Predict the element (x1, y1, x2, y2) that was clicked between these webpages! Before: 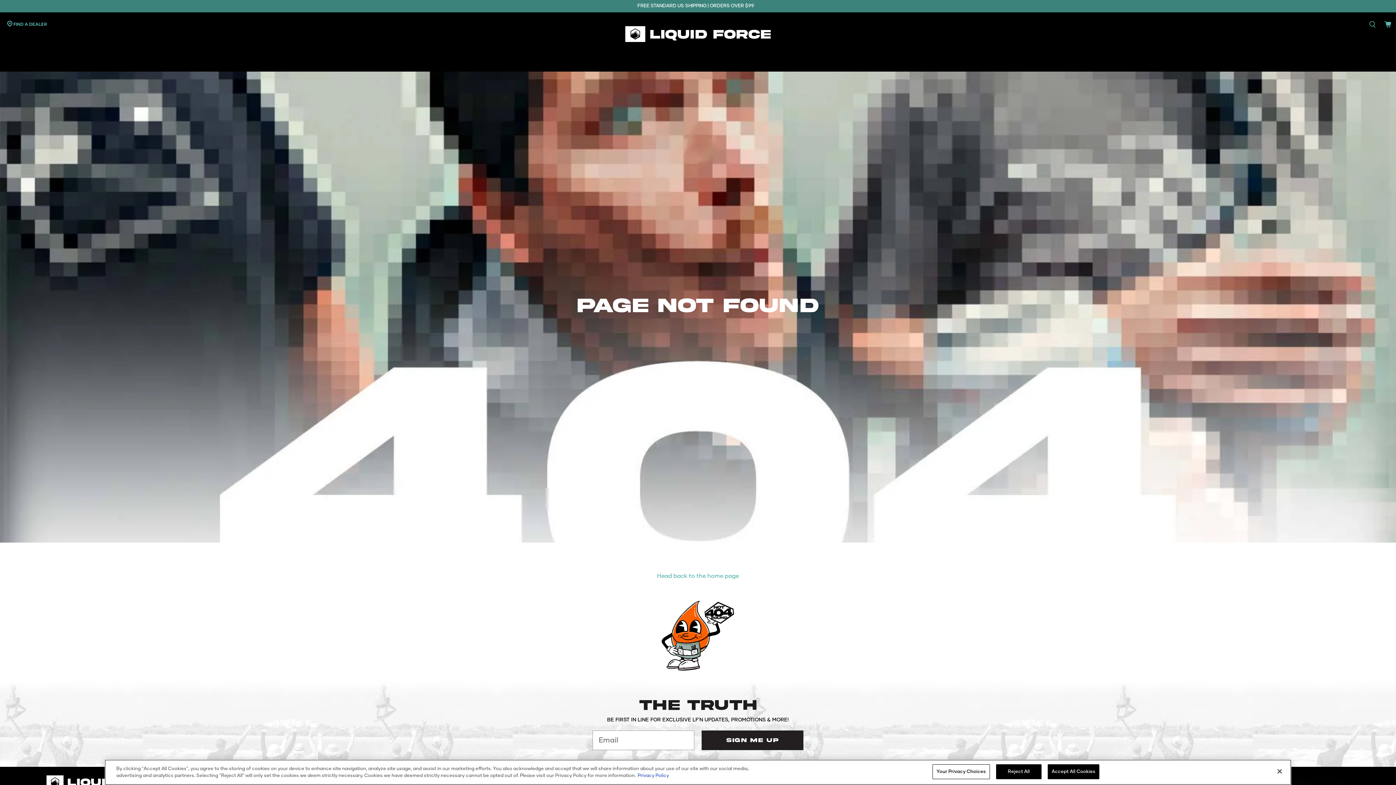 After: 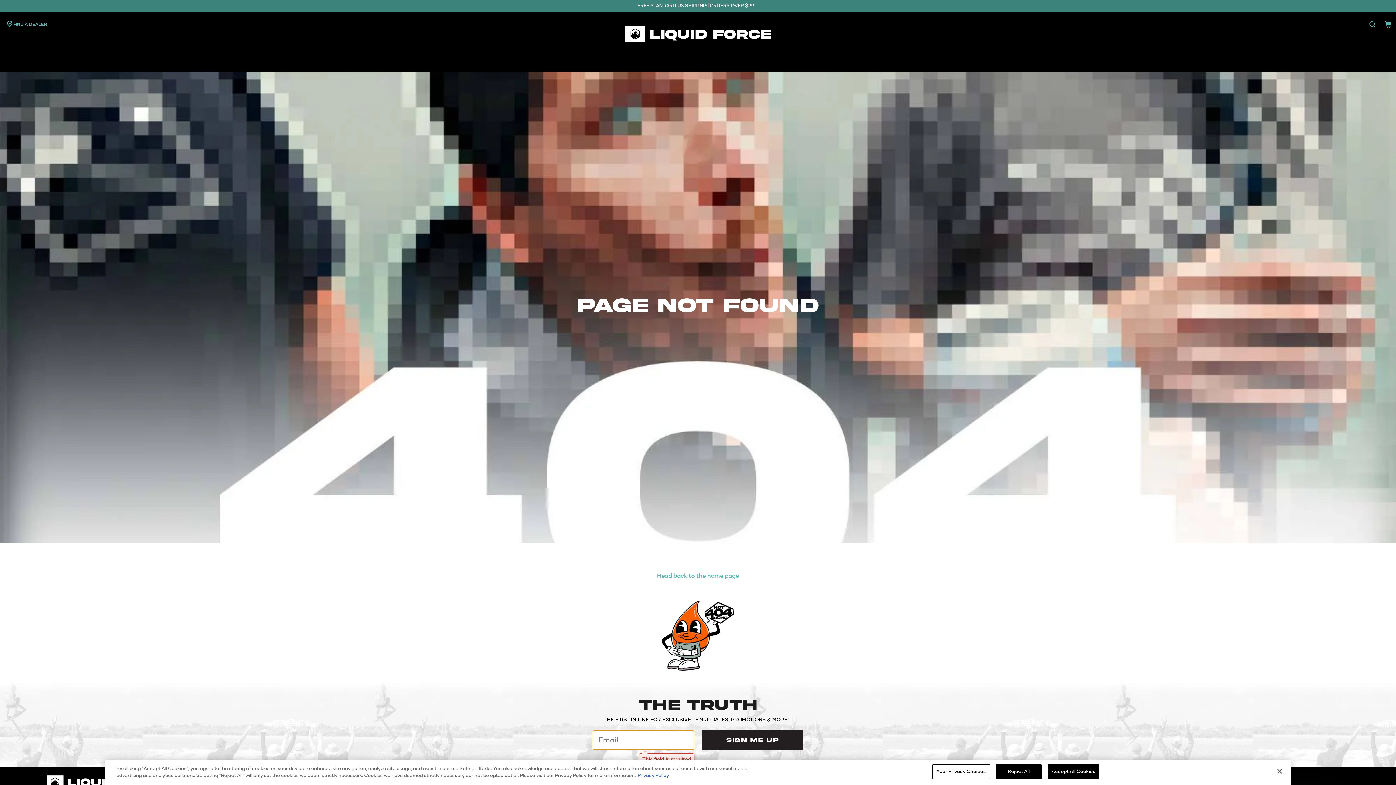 Action: label: SIGN ME UP bbox: (701, 730, 803, 750)